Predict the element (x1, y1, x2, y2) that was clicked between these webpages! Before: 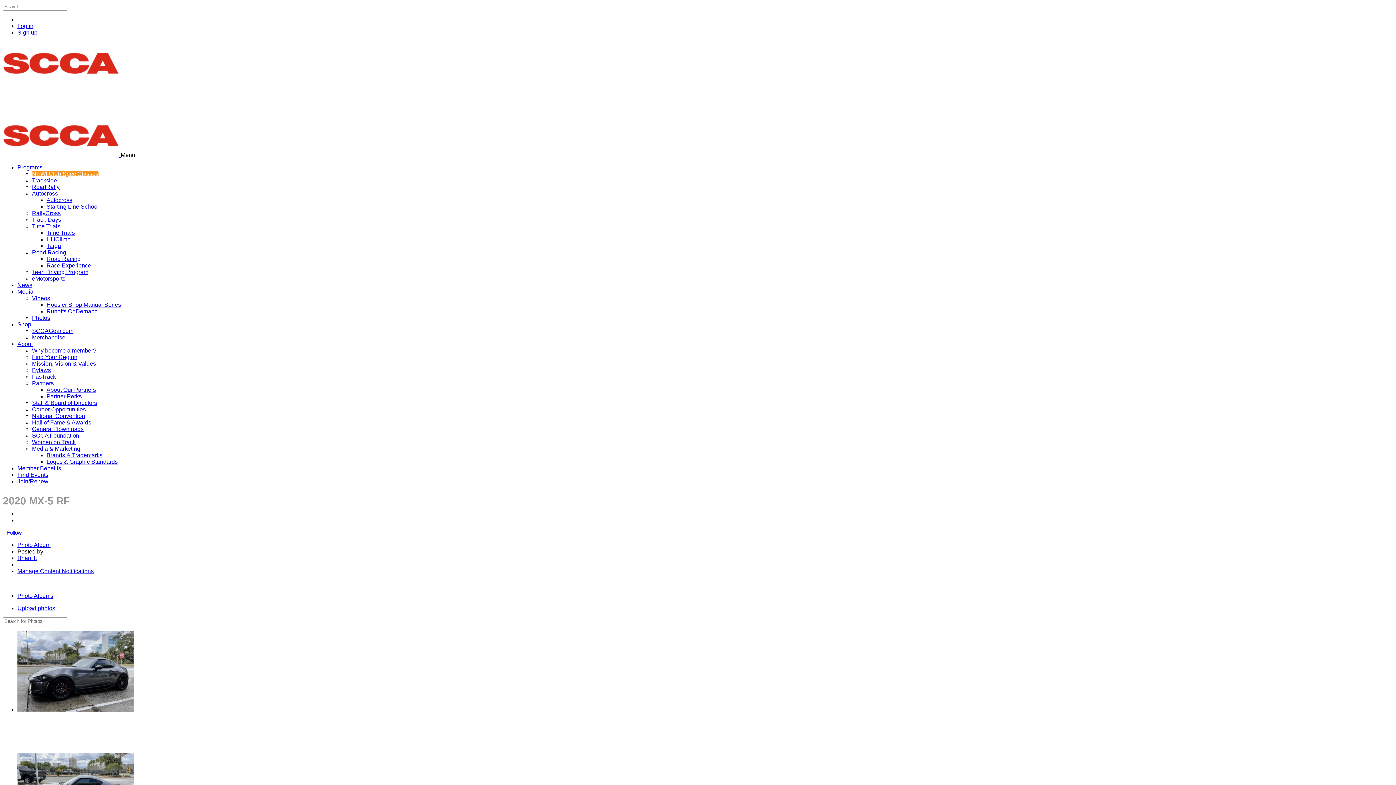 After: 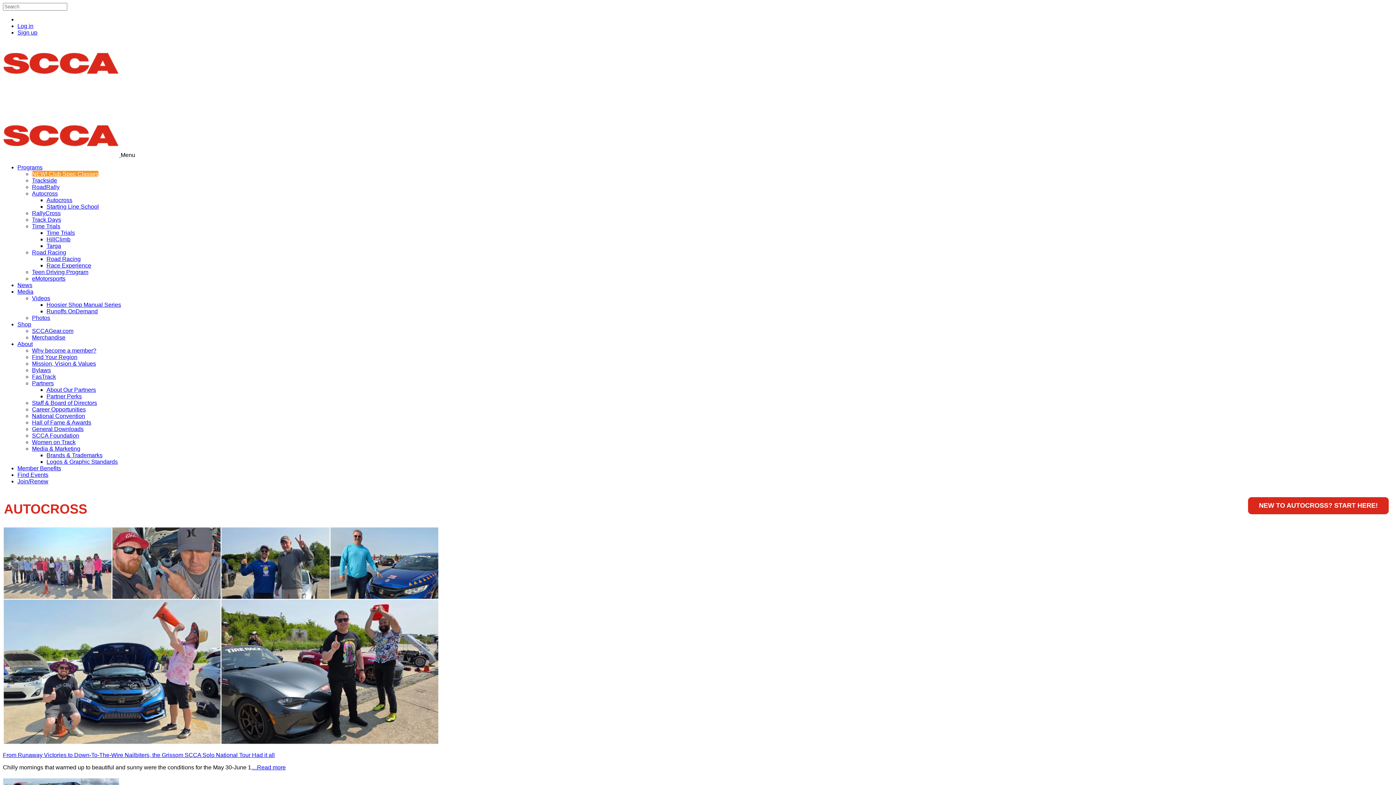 Action: bbox: (46, 197, 72, 203) label: Autocross